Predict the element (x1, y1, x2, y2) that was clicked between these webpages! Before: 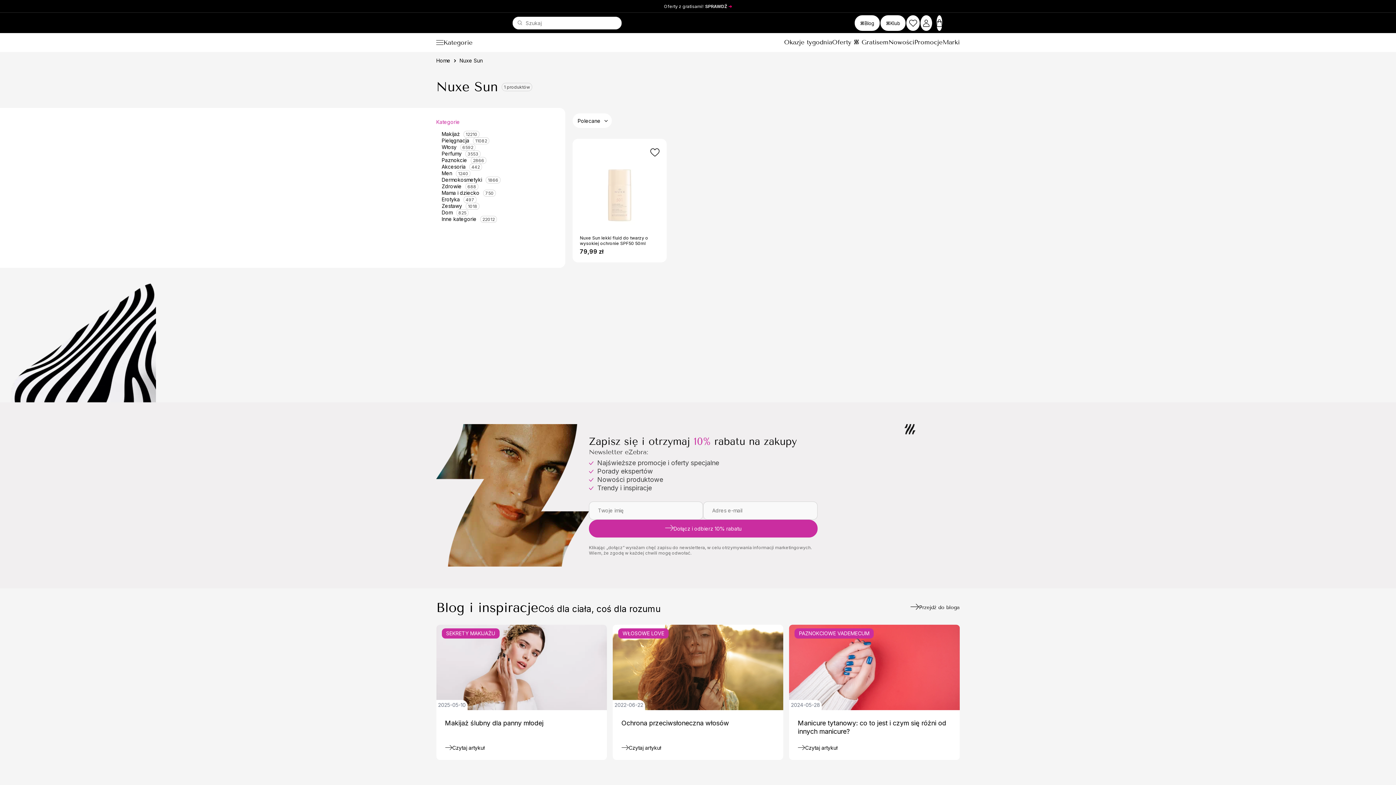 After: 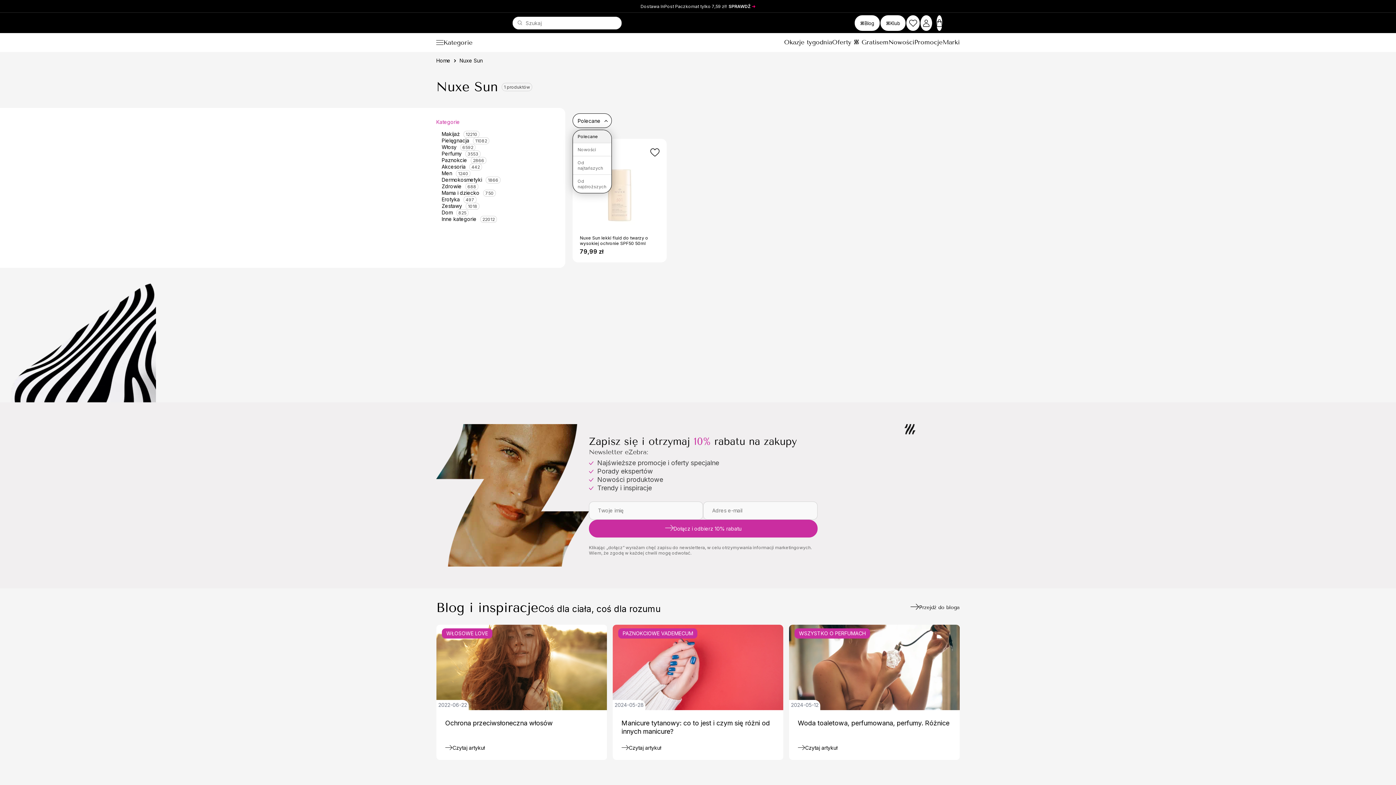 Action: bbox: (572, 113, 612, 128) label: Polecane